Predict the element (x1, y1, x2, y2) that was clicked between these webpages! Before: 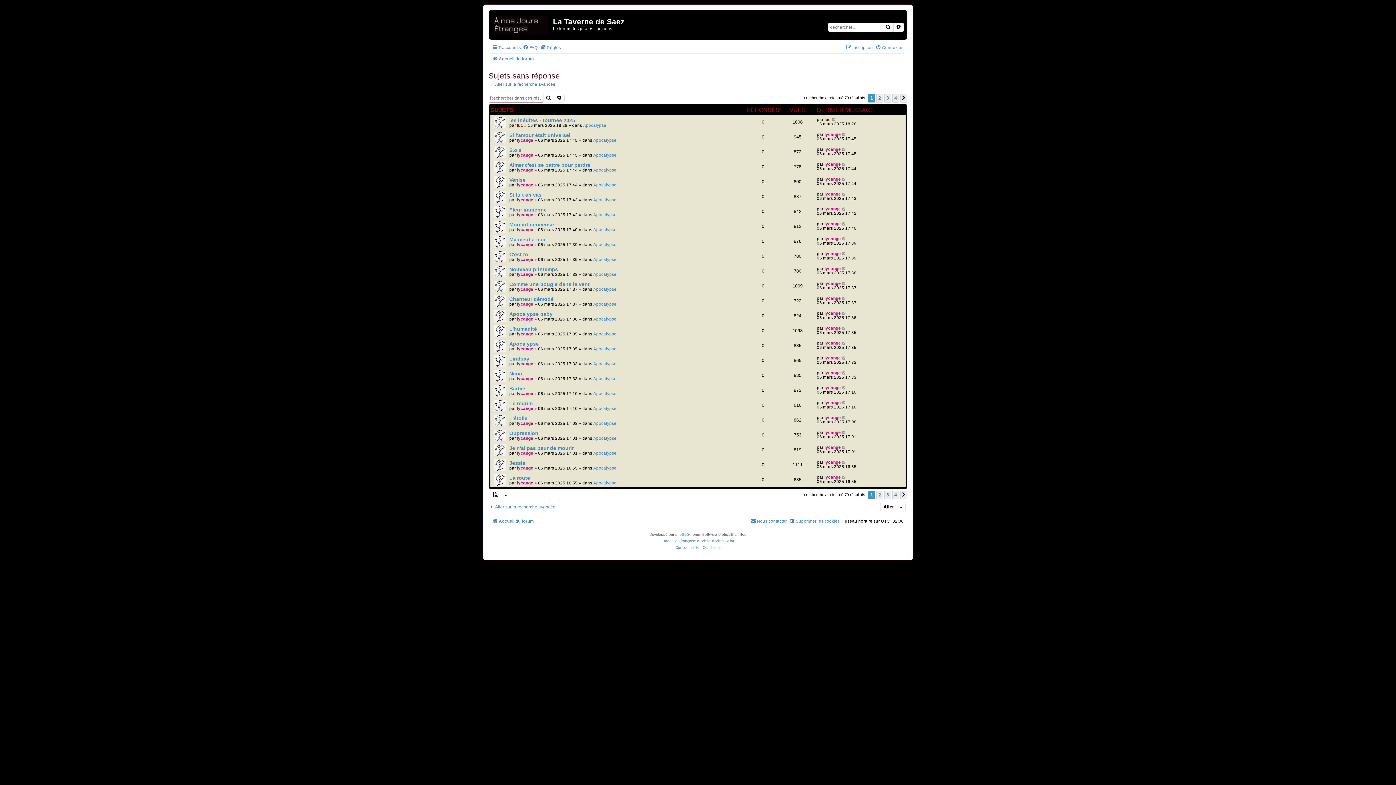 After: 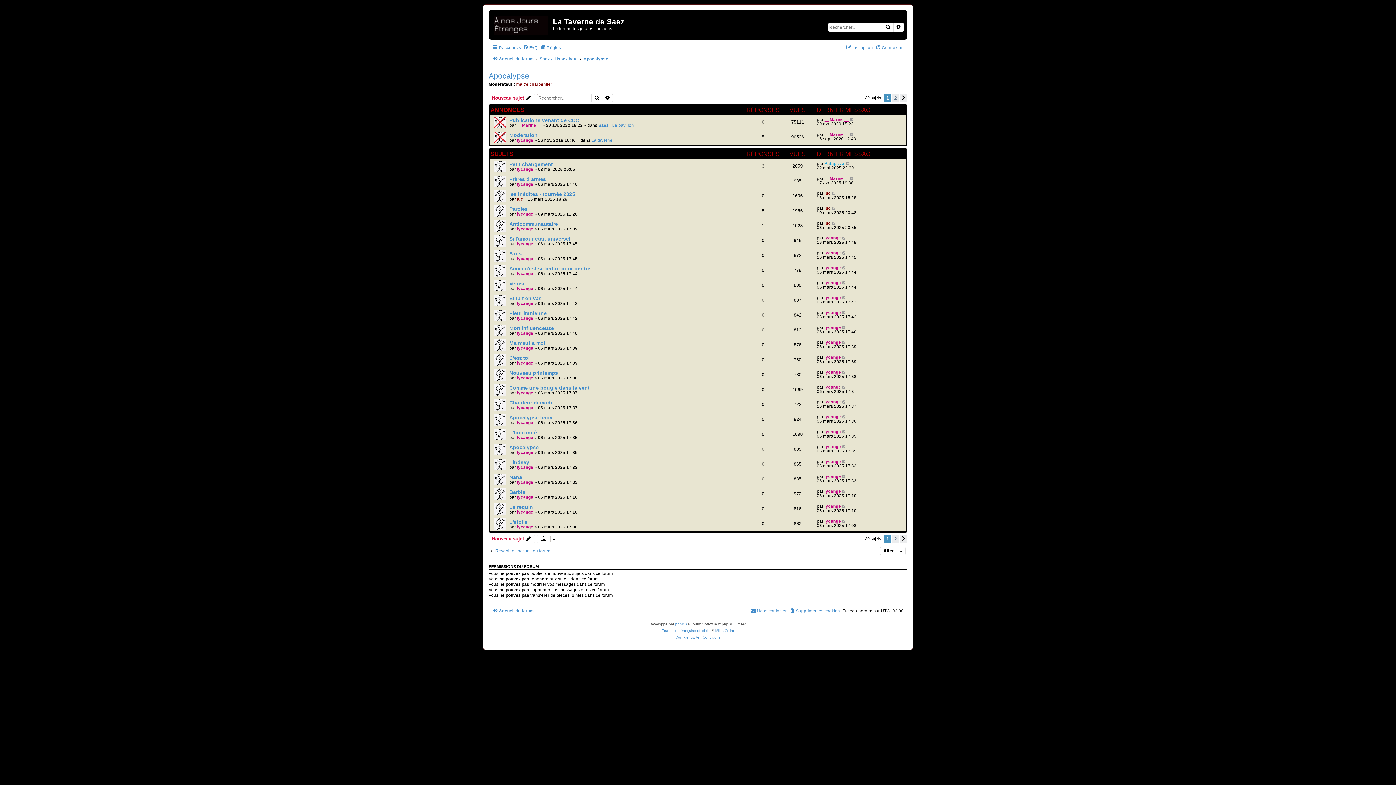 Action: label: Apocalypse bbox: (593, 406, 616, 410)